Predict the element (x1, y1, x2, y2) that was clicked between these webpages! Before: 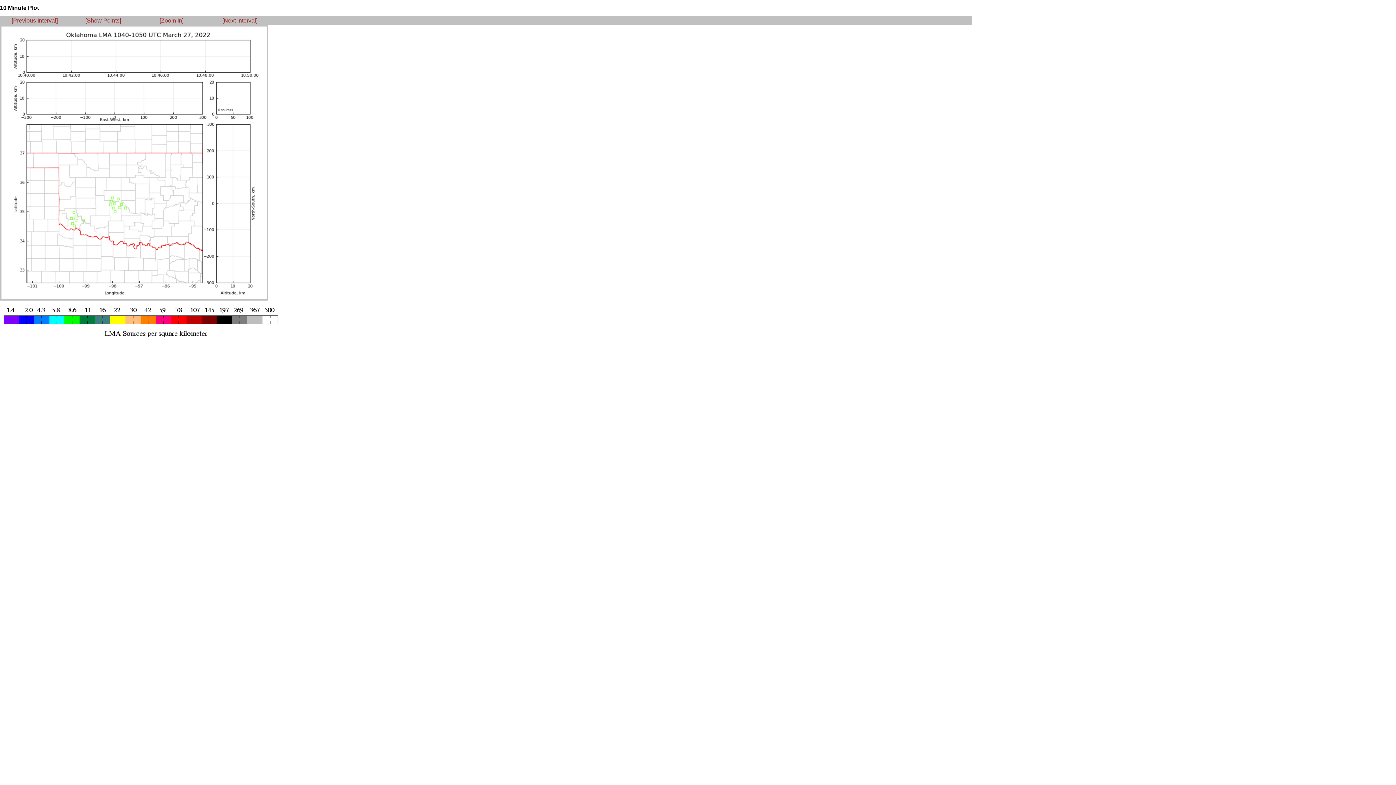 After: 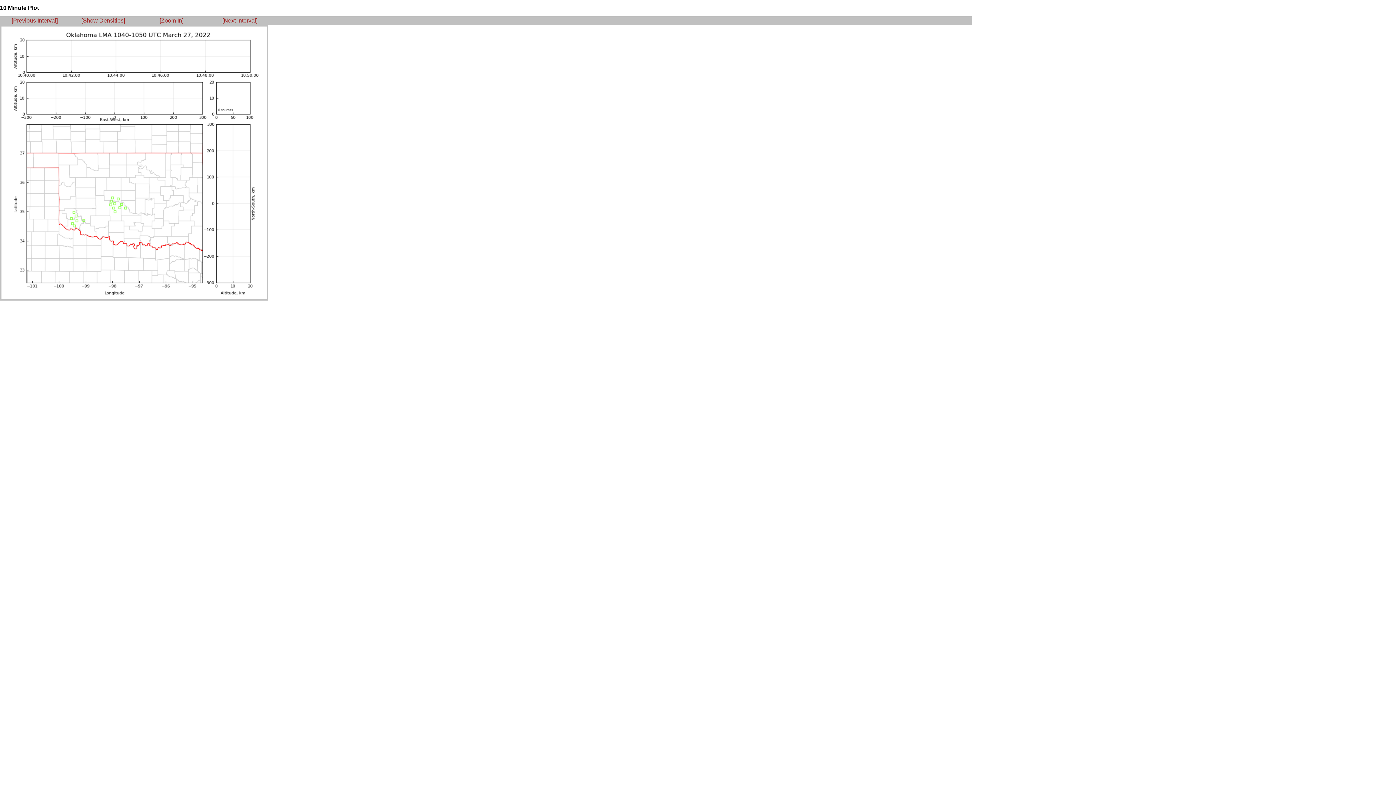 Action: label: [Show Points] bbox: (85, 17, 121, 23)